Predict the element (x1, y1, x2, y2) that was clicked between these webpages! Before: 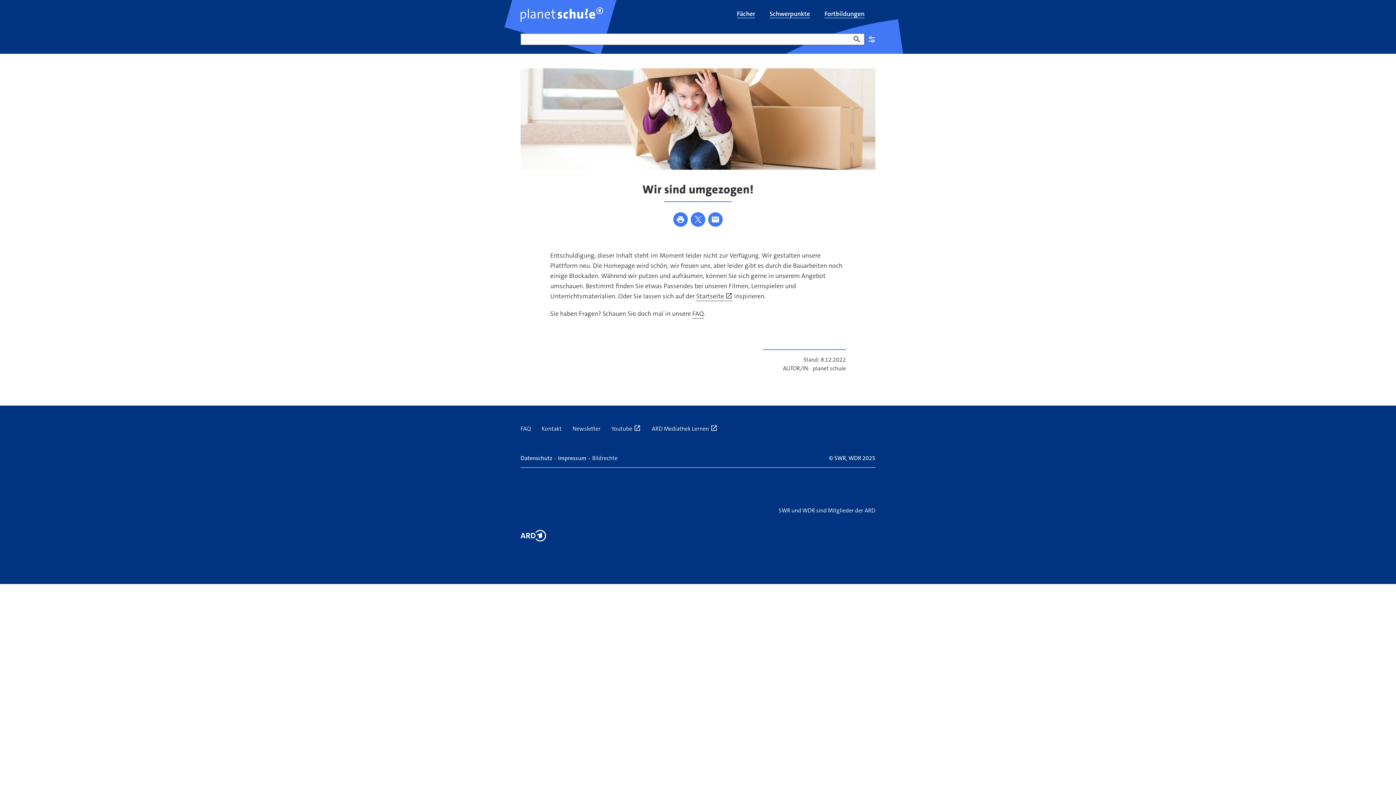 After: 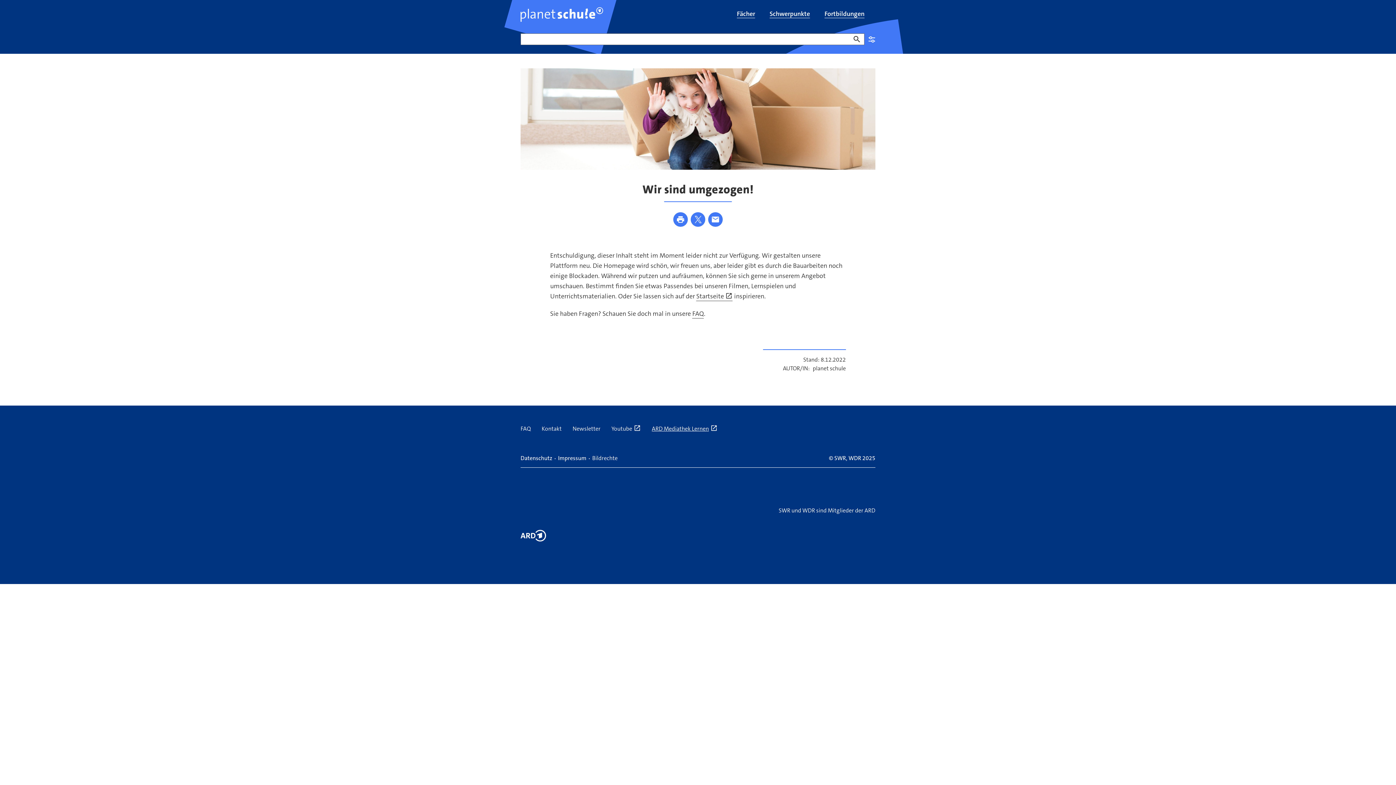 Action: label: ARD Mediathek Lernen bbox: (646, 421, 723, 437)